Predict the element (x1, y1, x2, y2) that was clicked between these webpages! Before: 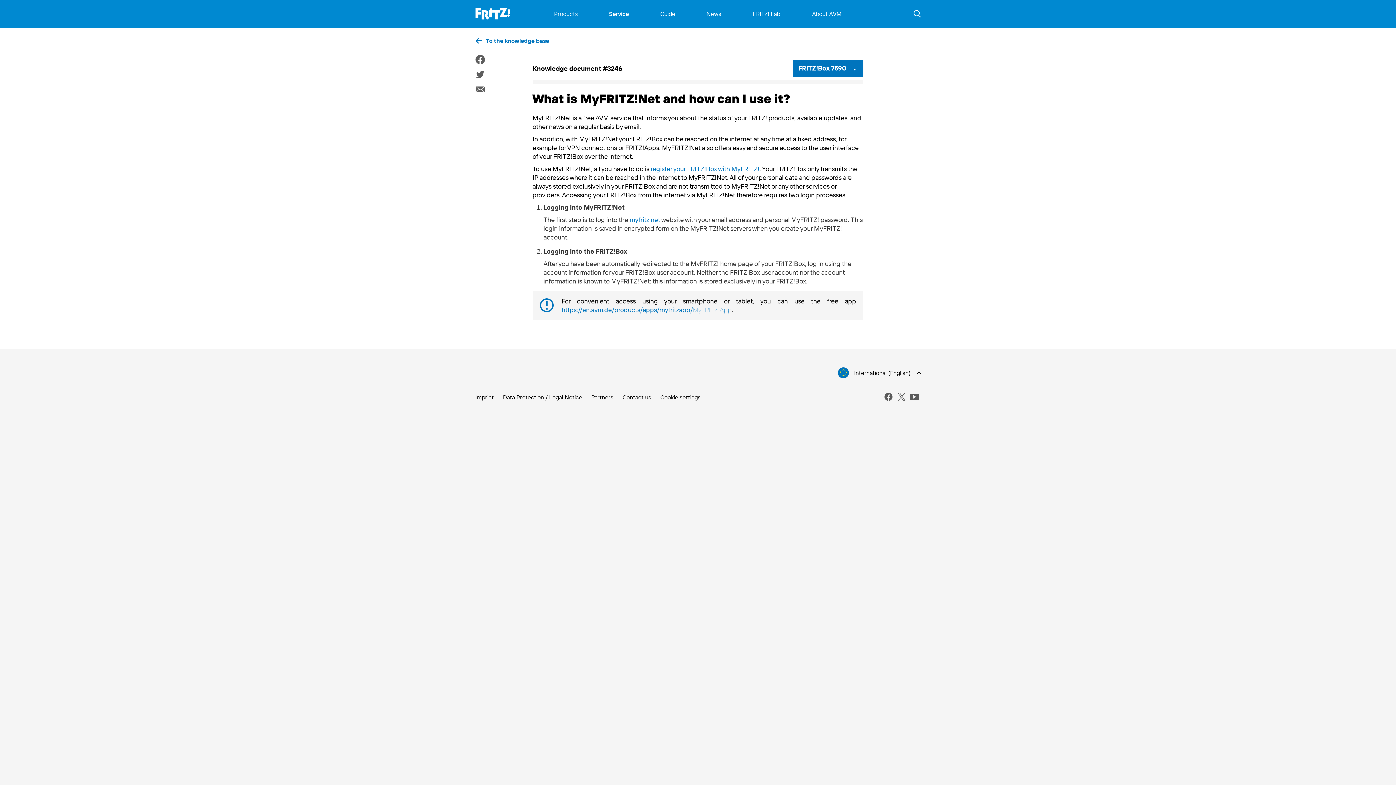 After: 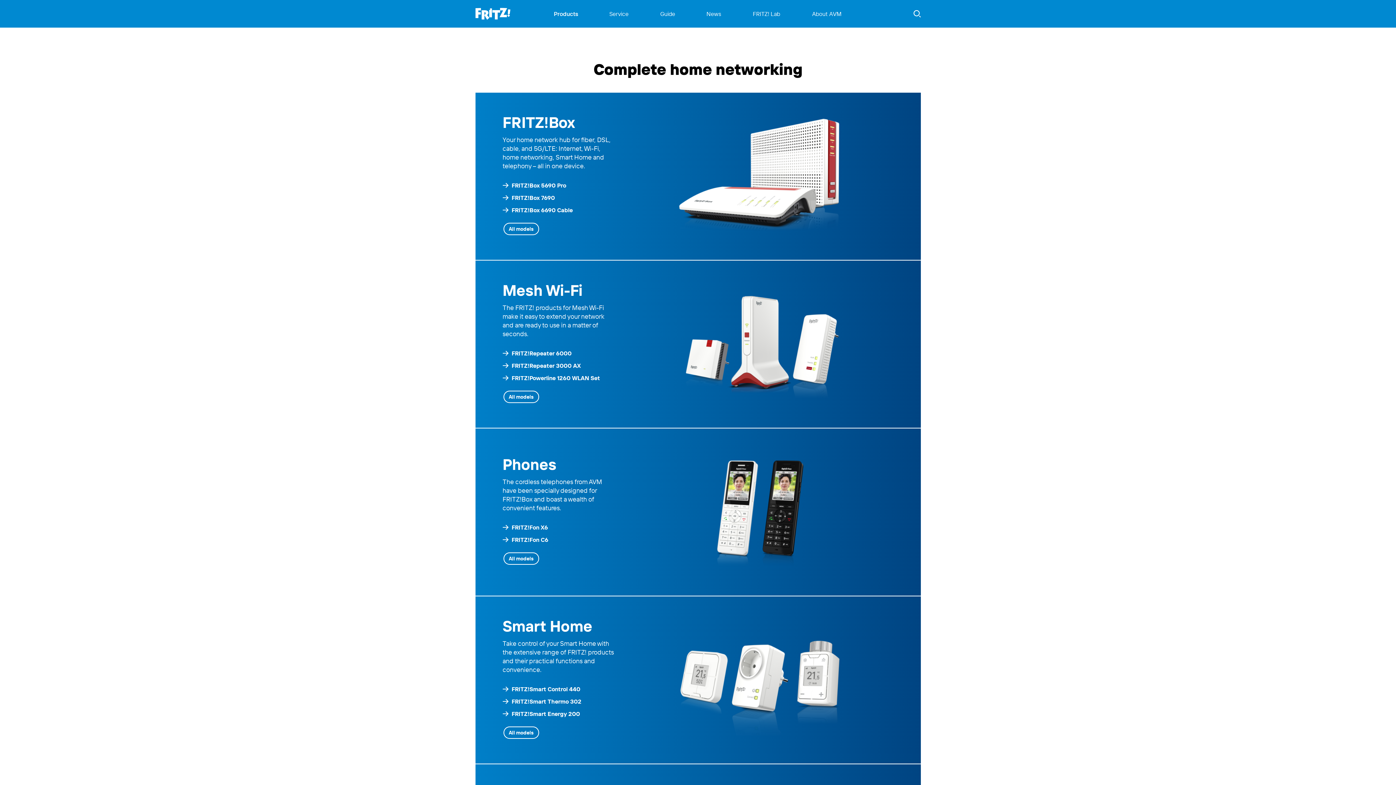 Action: label: Products bbox: (554, 0, 578, 27)